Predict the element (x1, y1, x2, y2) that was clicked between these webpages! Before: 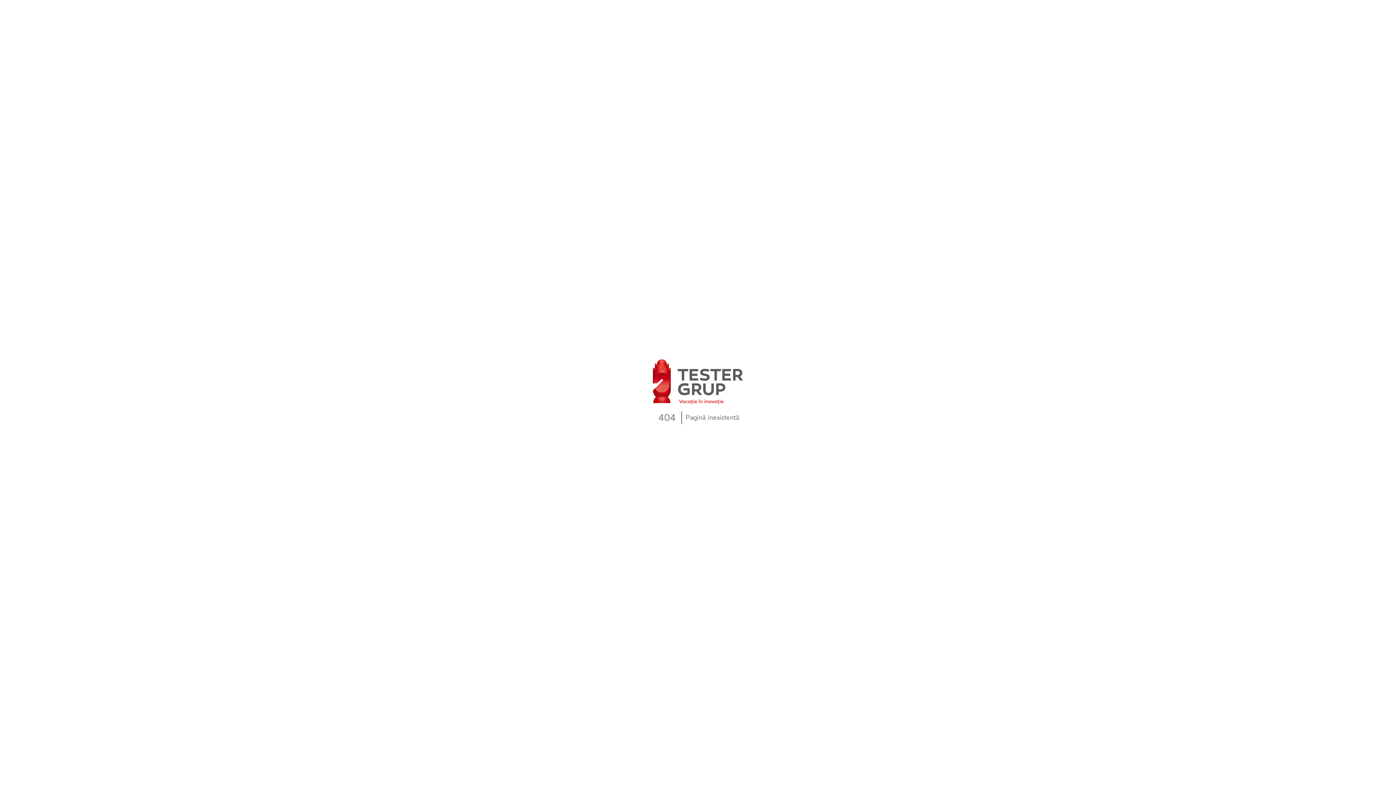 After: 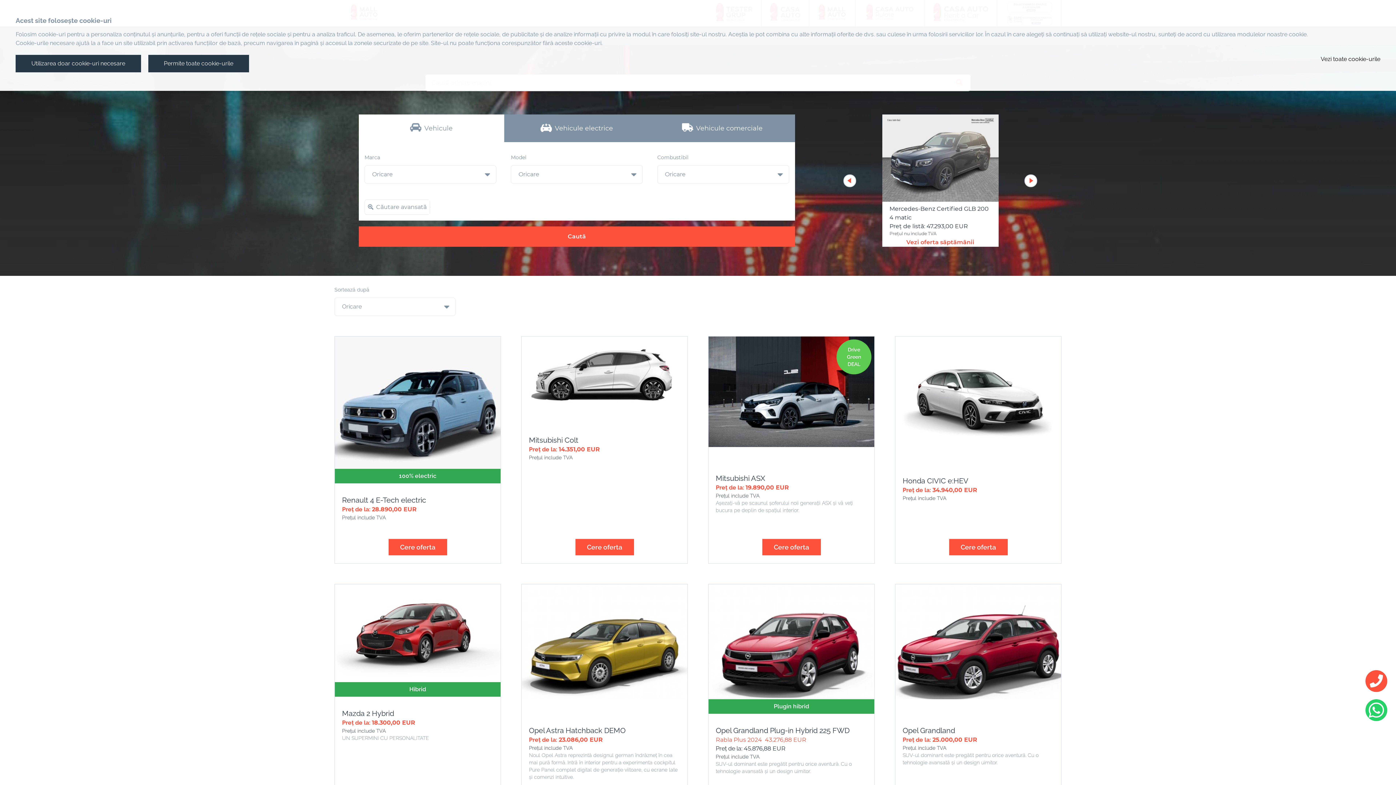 Action: bbox: (653, 359, 743, 406)